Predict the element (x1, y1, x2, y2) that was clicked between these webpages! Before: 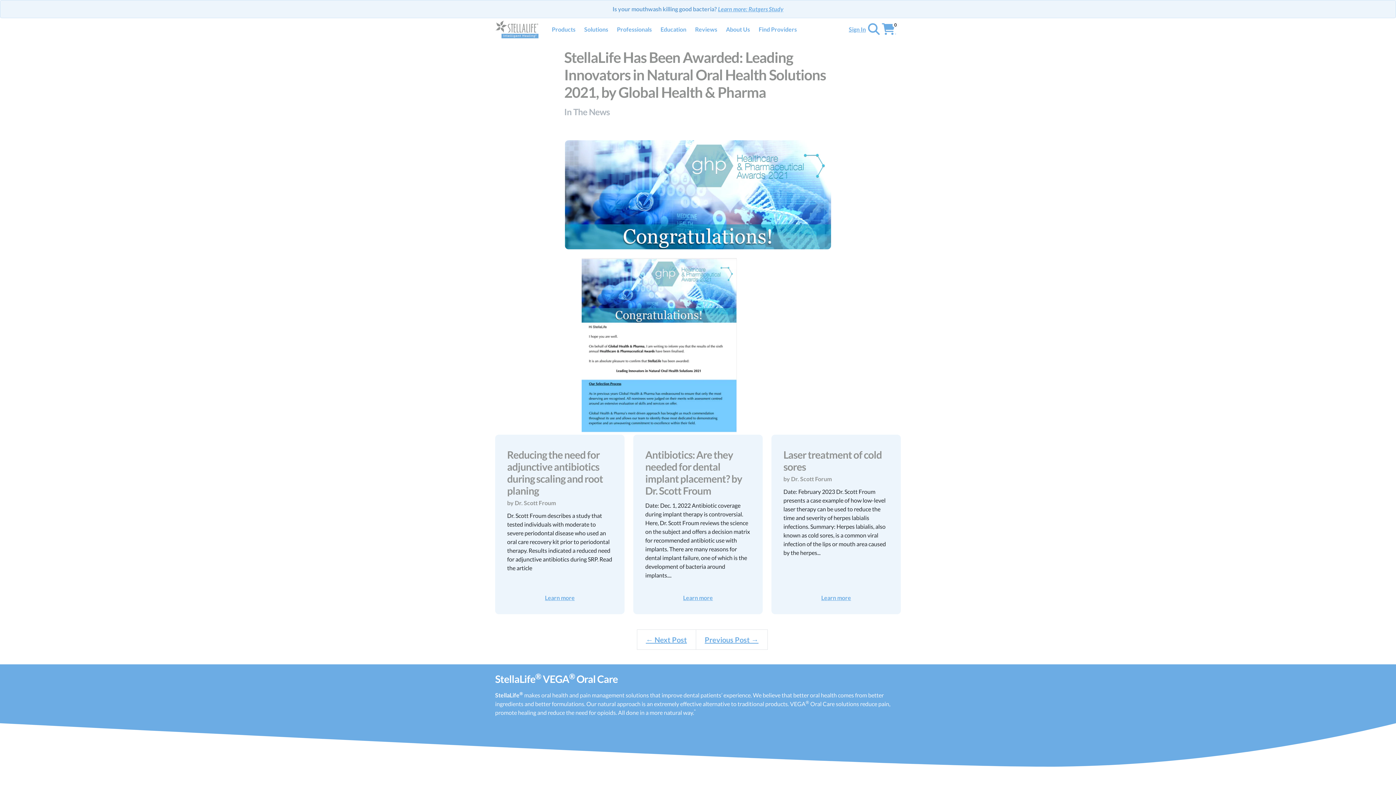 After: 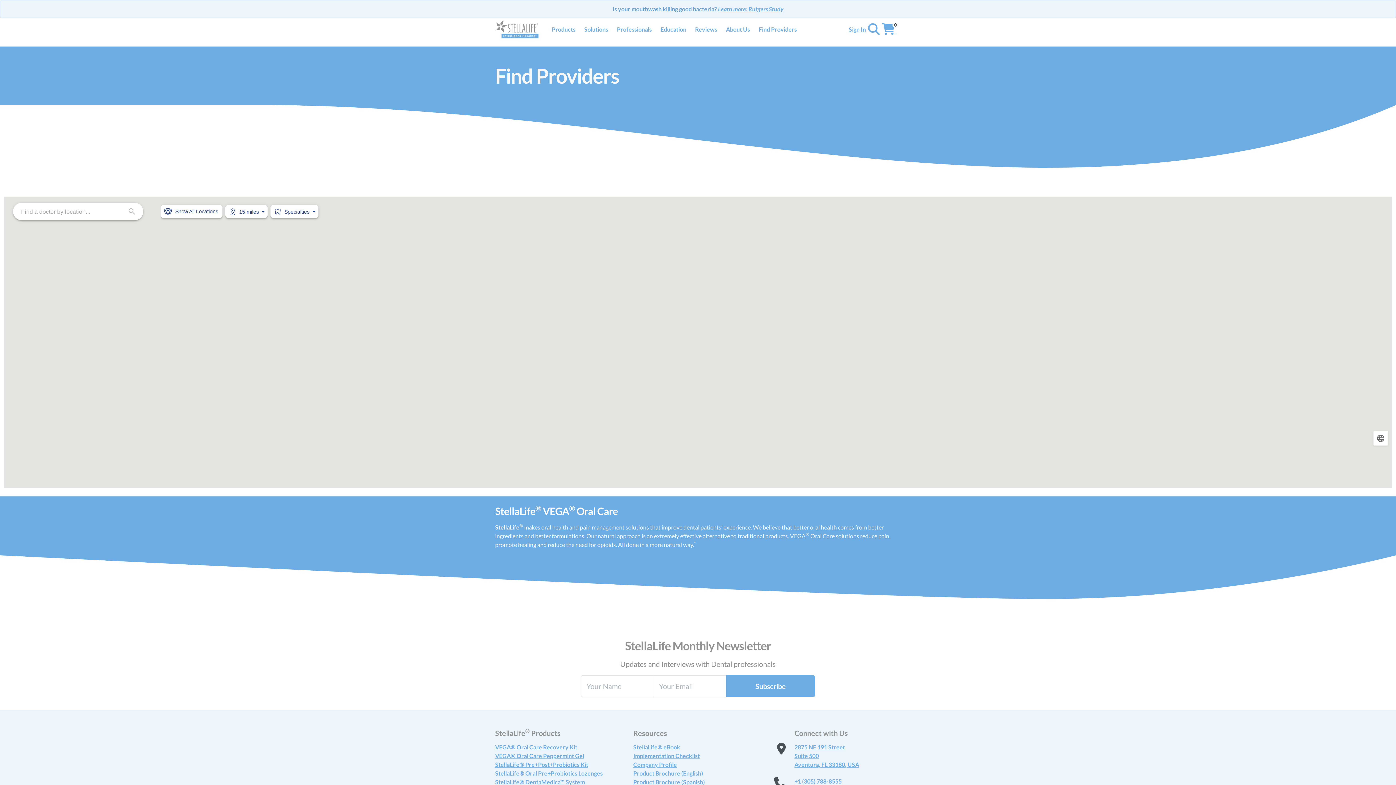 Action: label: Find Providers bbox: (754, 22, 801, 36)